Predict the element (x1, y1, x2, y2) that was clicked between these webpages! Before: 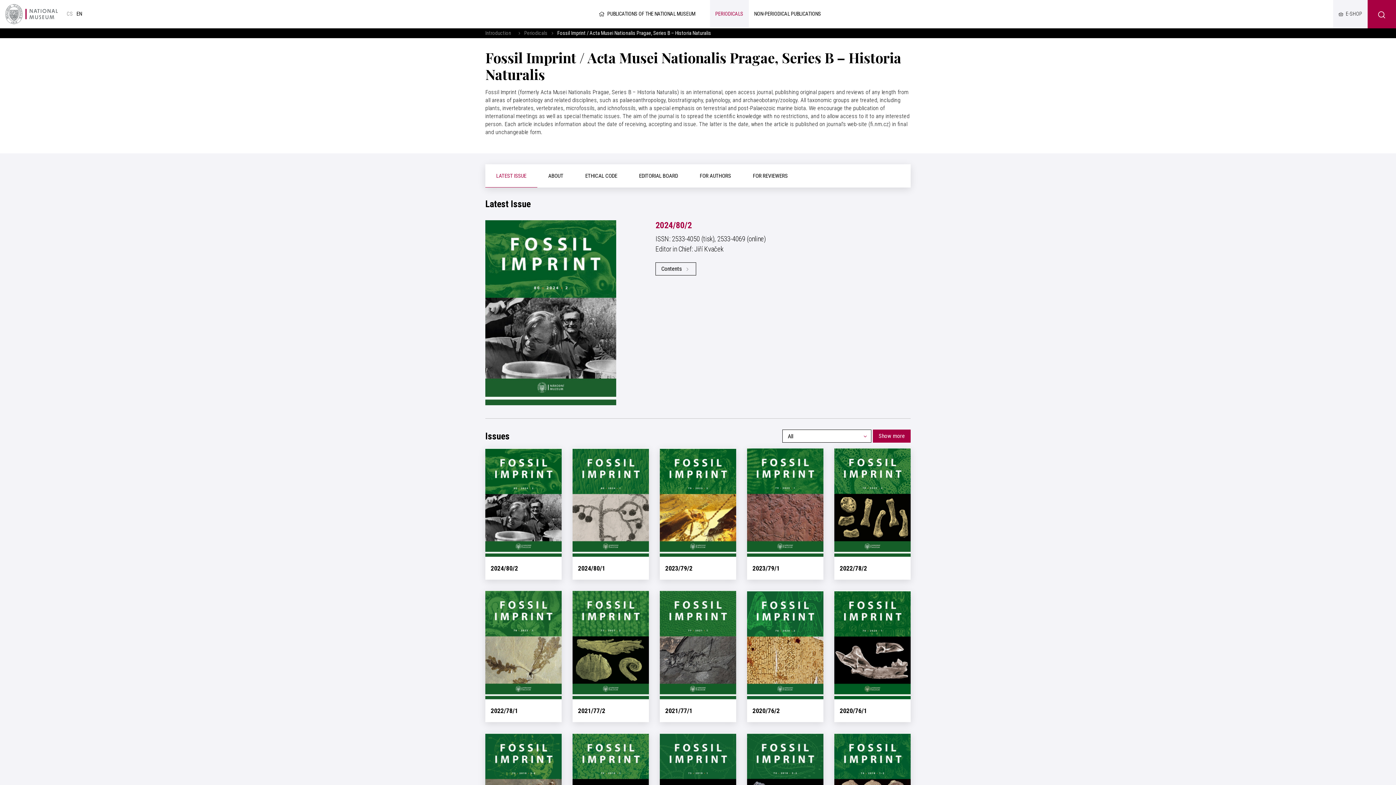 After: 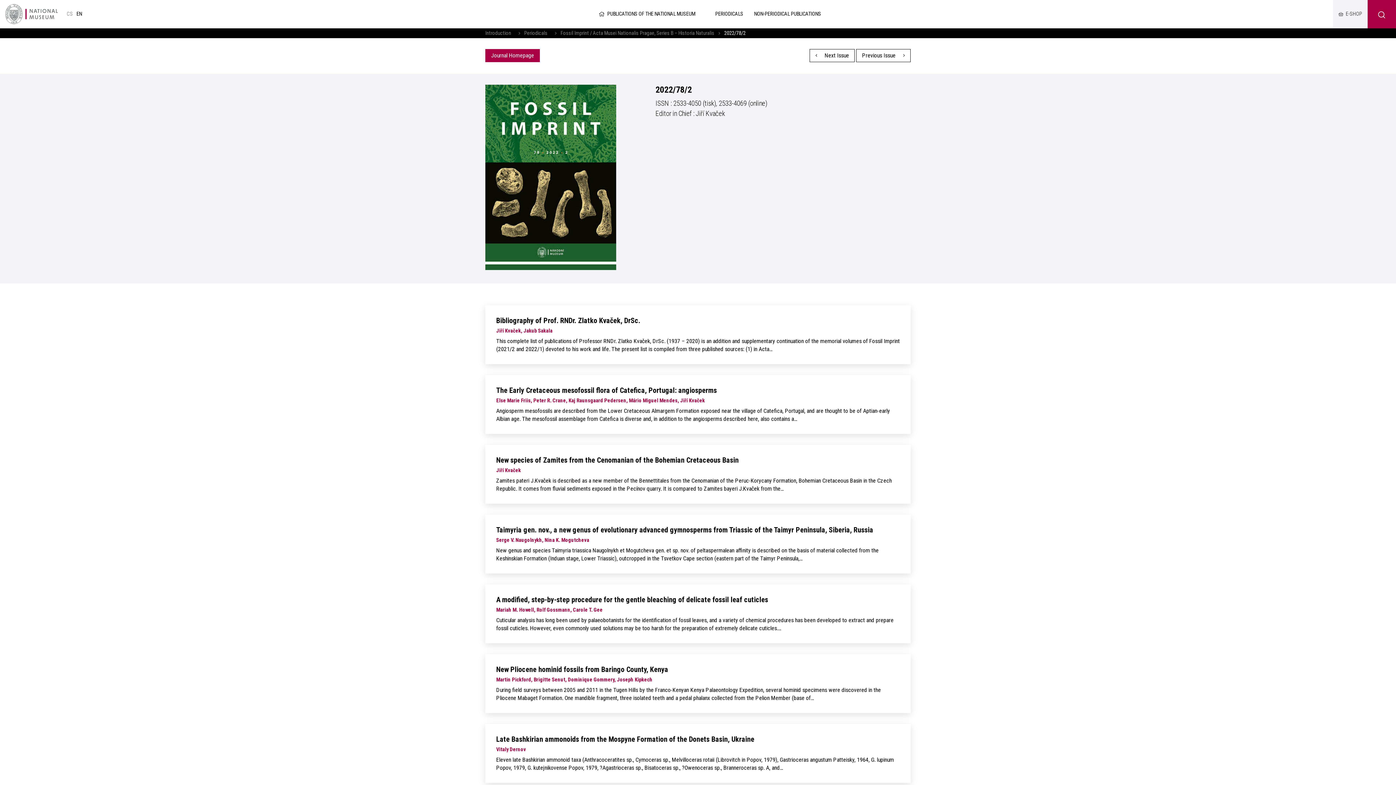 Action: bbox: (834, 448, 910, 557)